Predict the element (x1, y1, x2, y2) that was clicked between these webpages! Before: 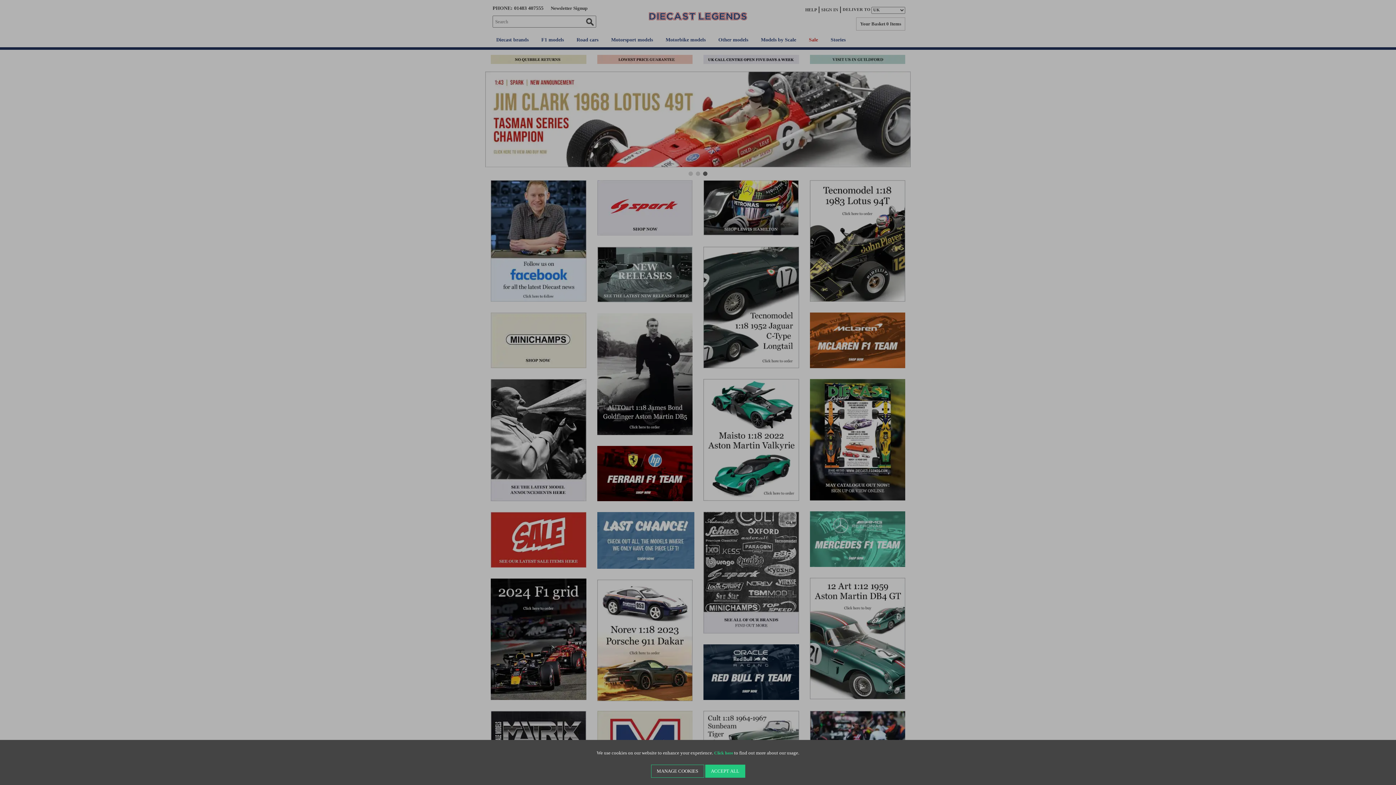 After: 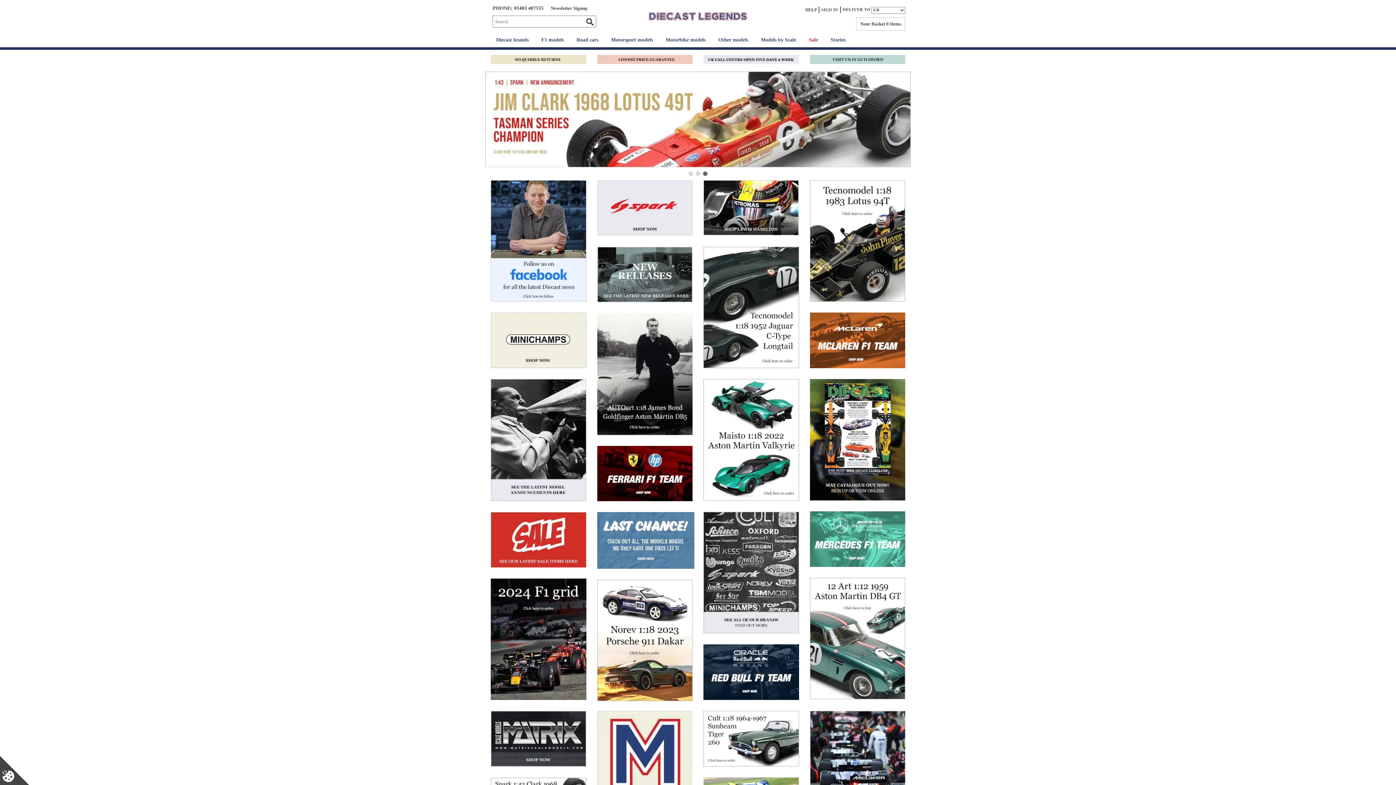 Action: label: ACCEPT ALL bbox: (705, 765, 745, 778)